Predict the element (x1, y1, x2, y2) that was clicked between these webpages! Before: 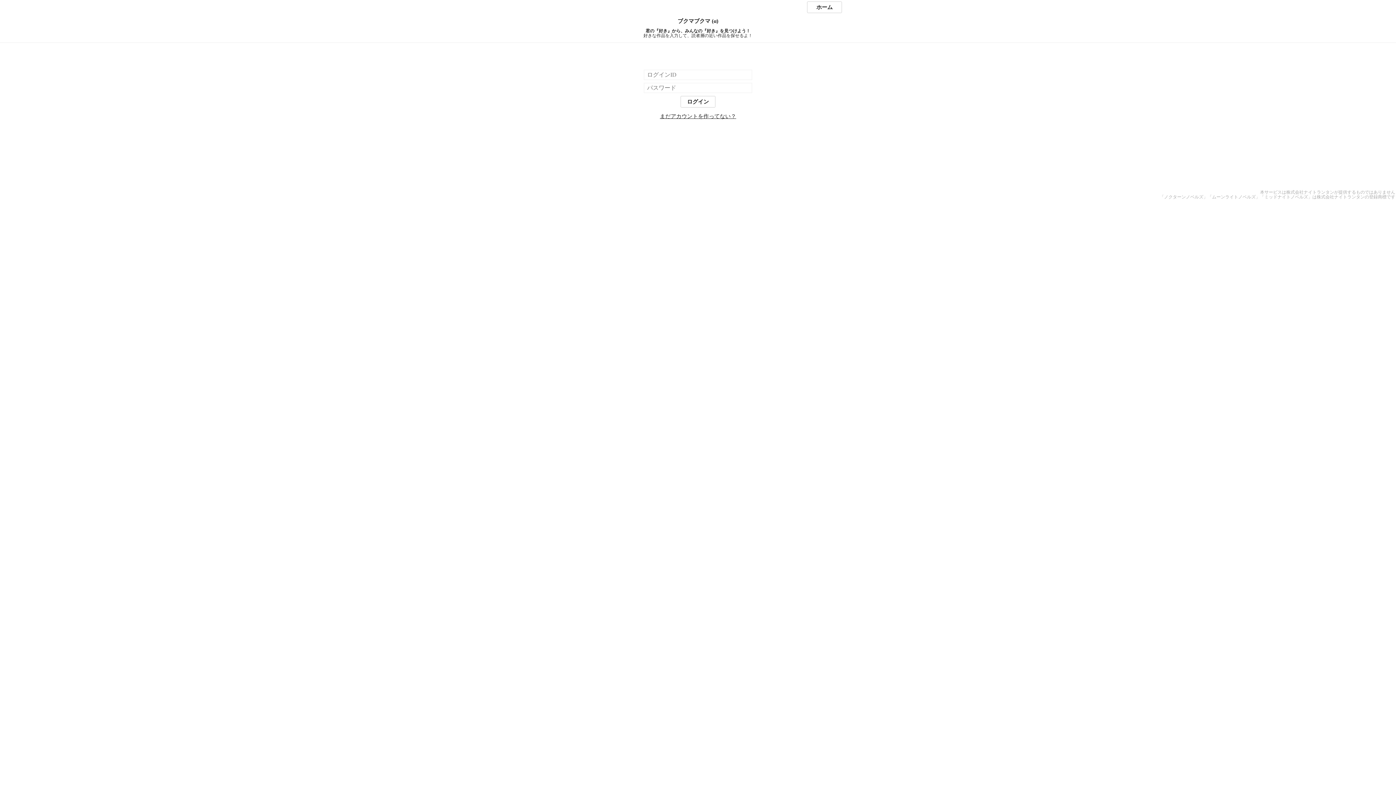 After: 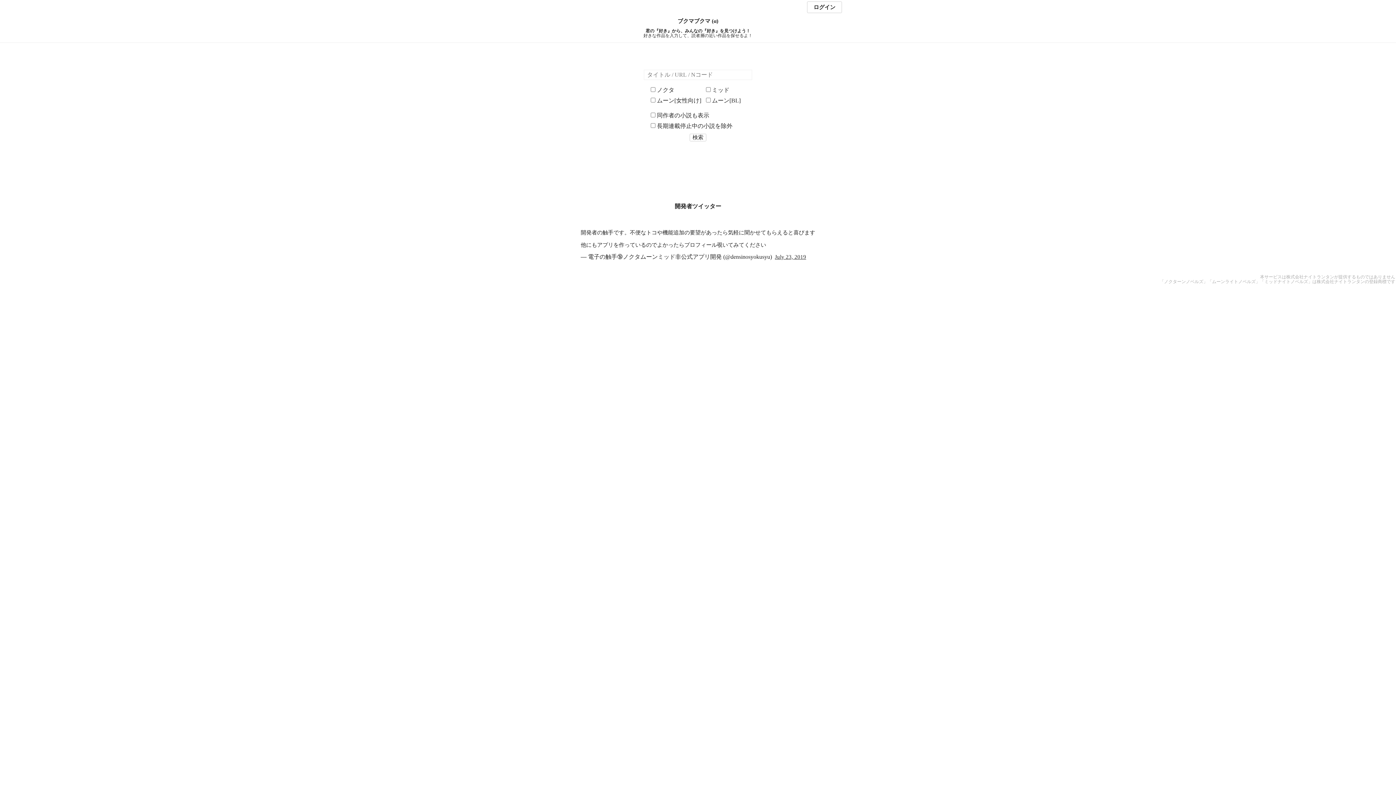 Action: bbox: (0, 18, 1396, 24) label: ブクマブクマ (α)